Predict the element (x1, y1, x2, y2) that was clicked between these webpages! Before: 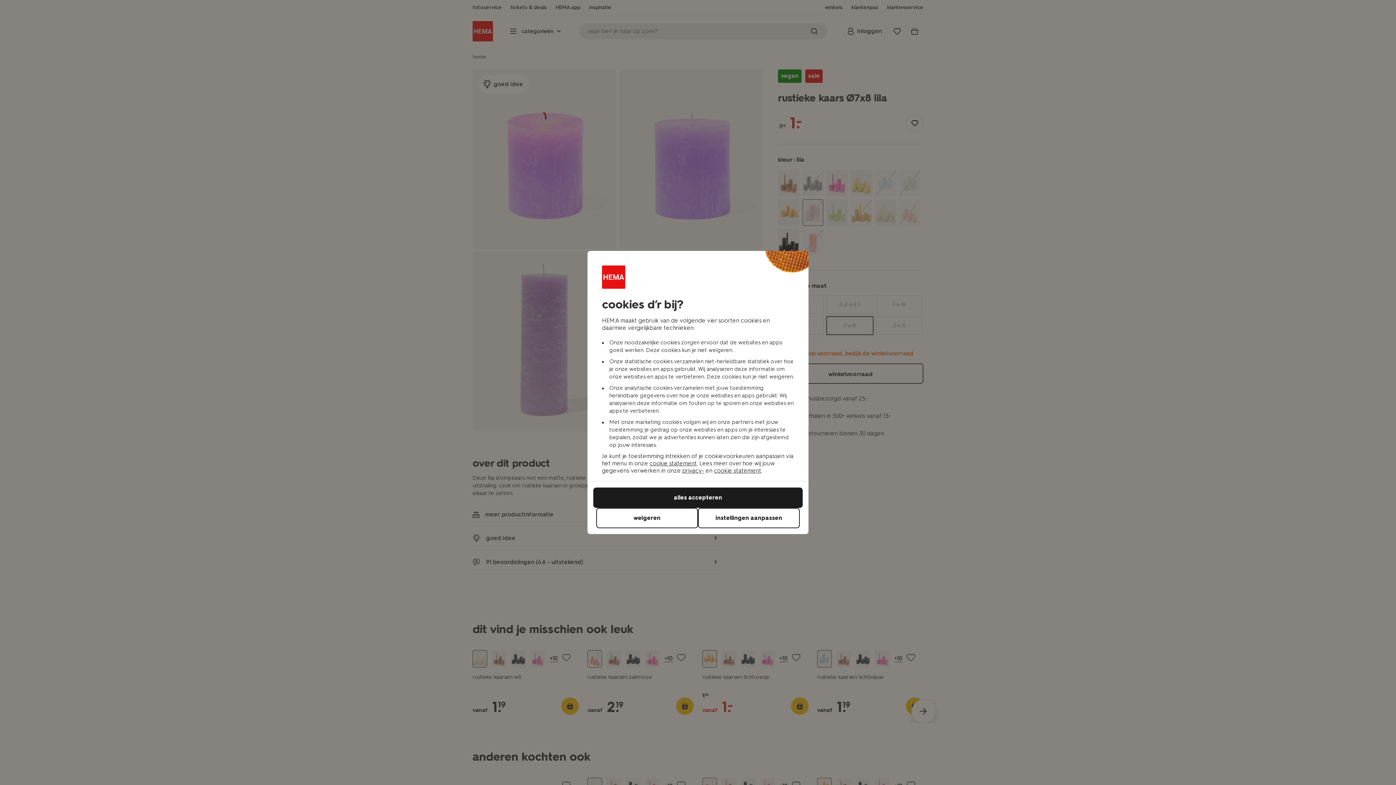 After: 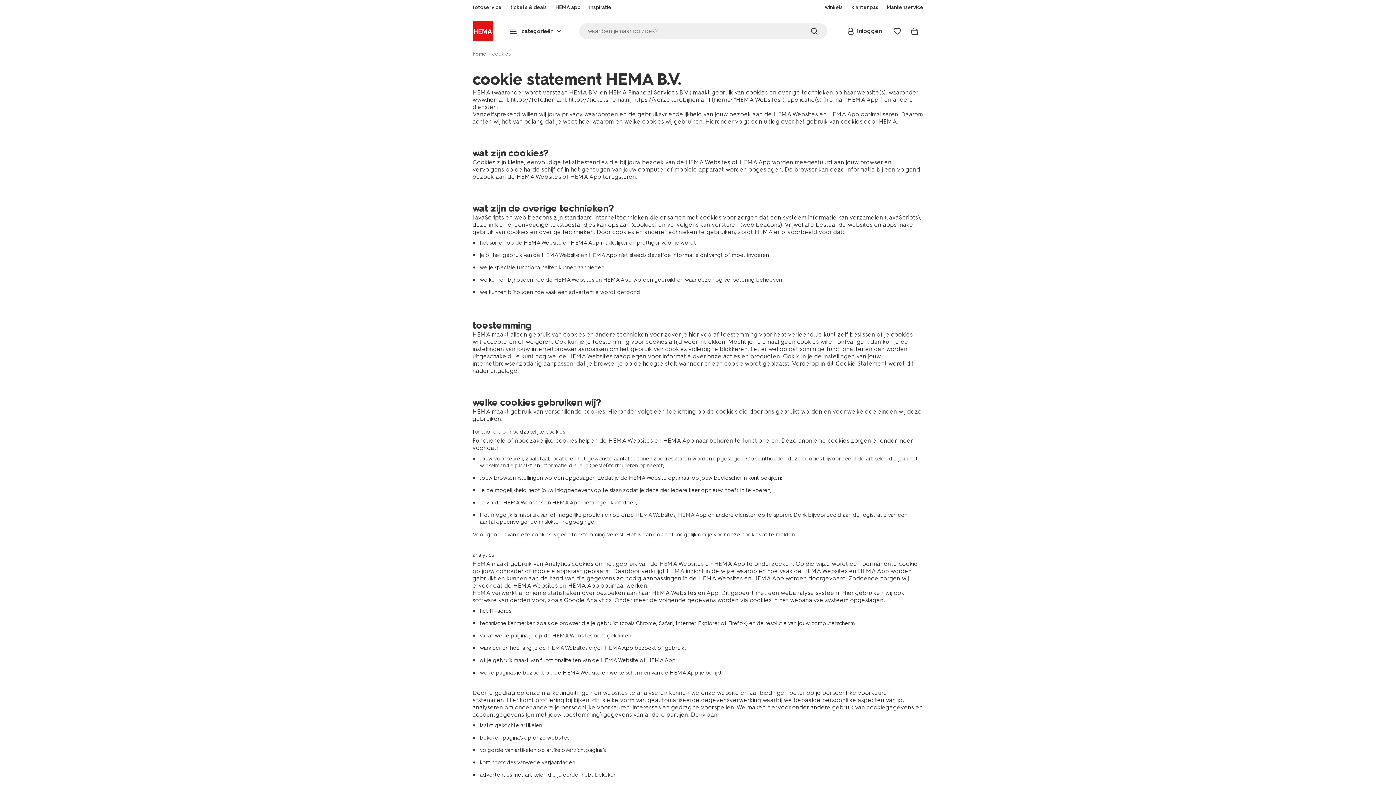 Action: label: cookie statement bbox: (714, 467, 761, 474)